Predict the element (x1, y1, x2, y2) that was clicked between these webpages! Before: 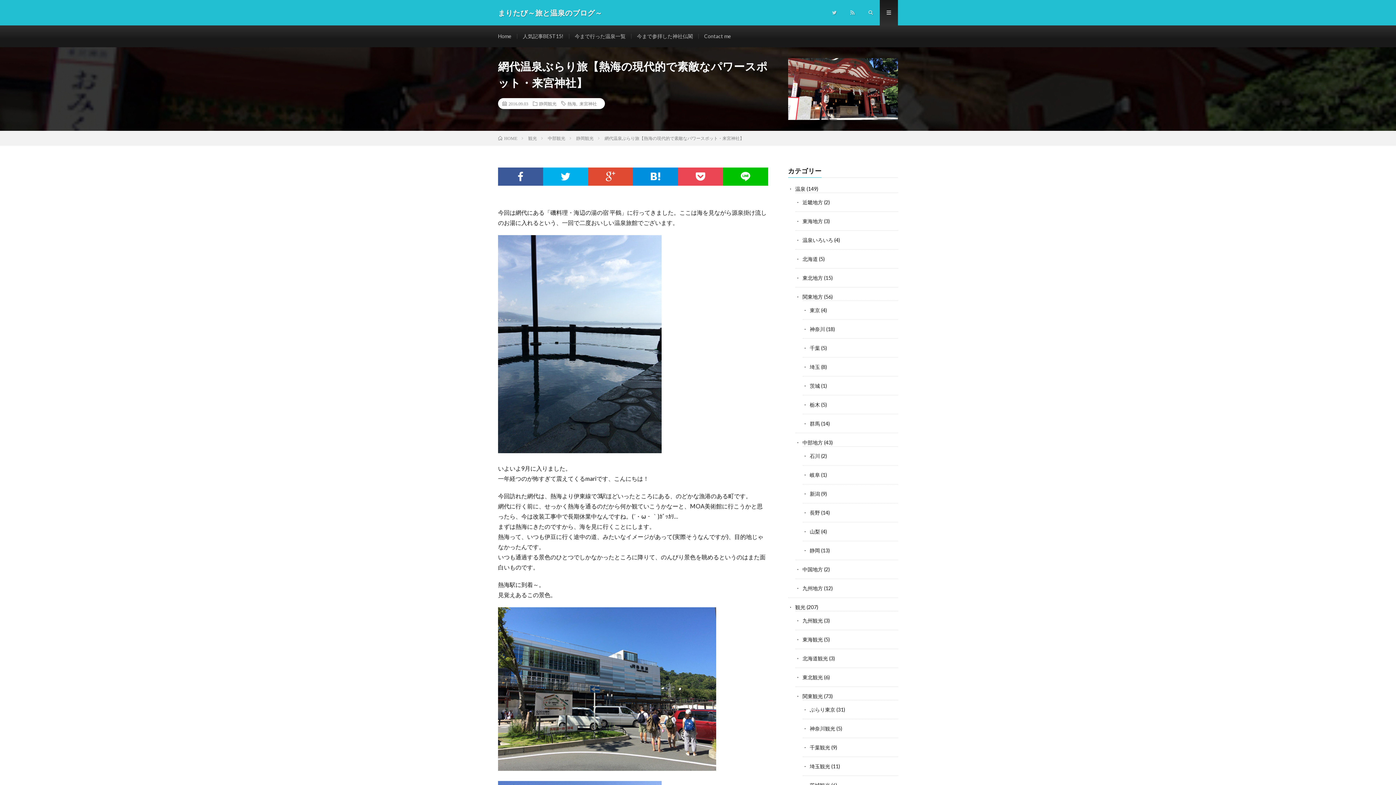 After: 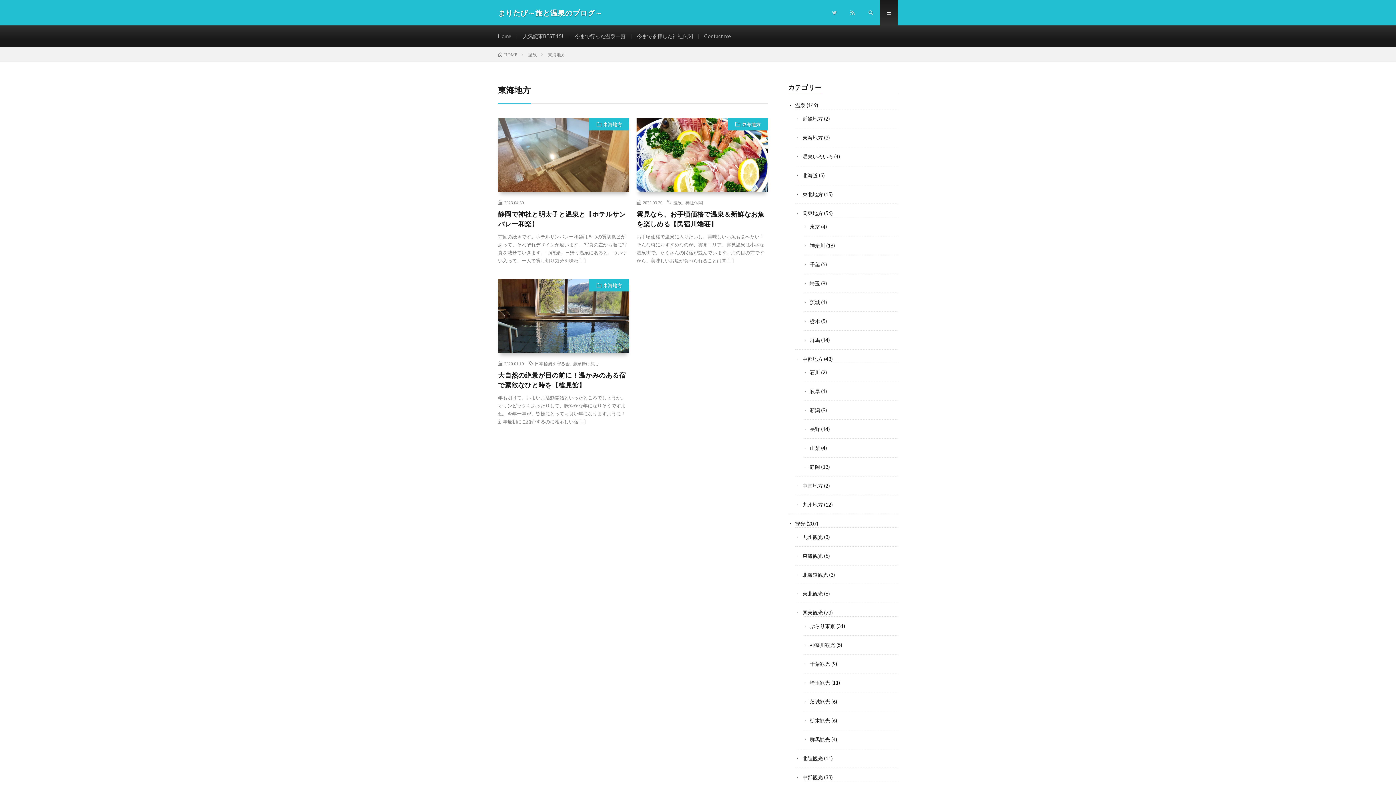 Action: label: 東海地方 bbox: (802, 218, 823, 224)